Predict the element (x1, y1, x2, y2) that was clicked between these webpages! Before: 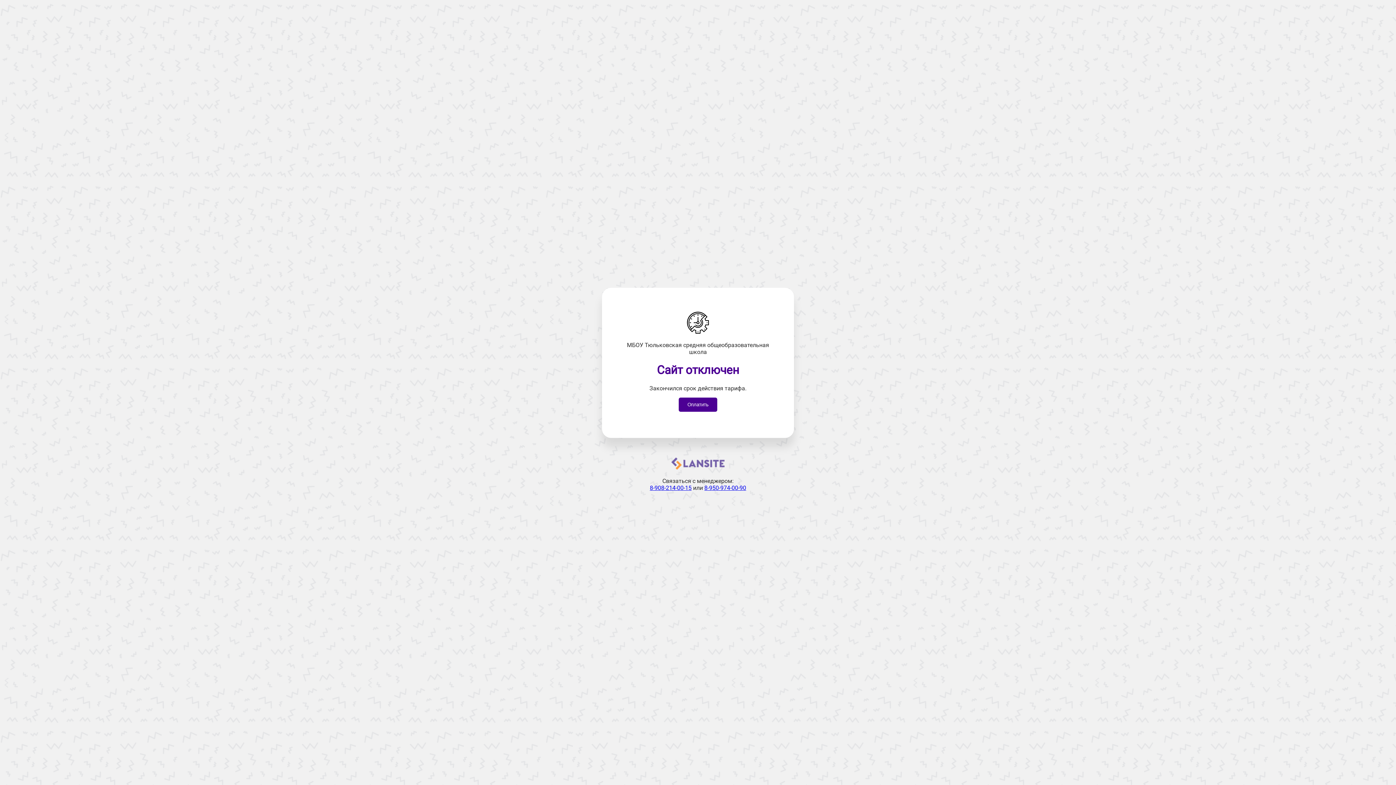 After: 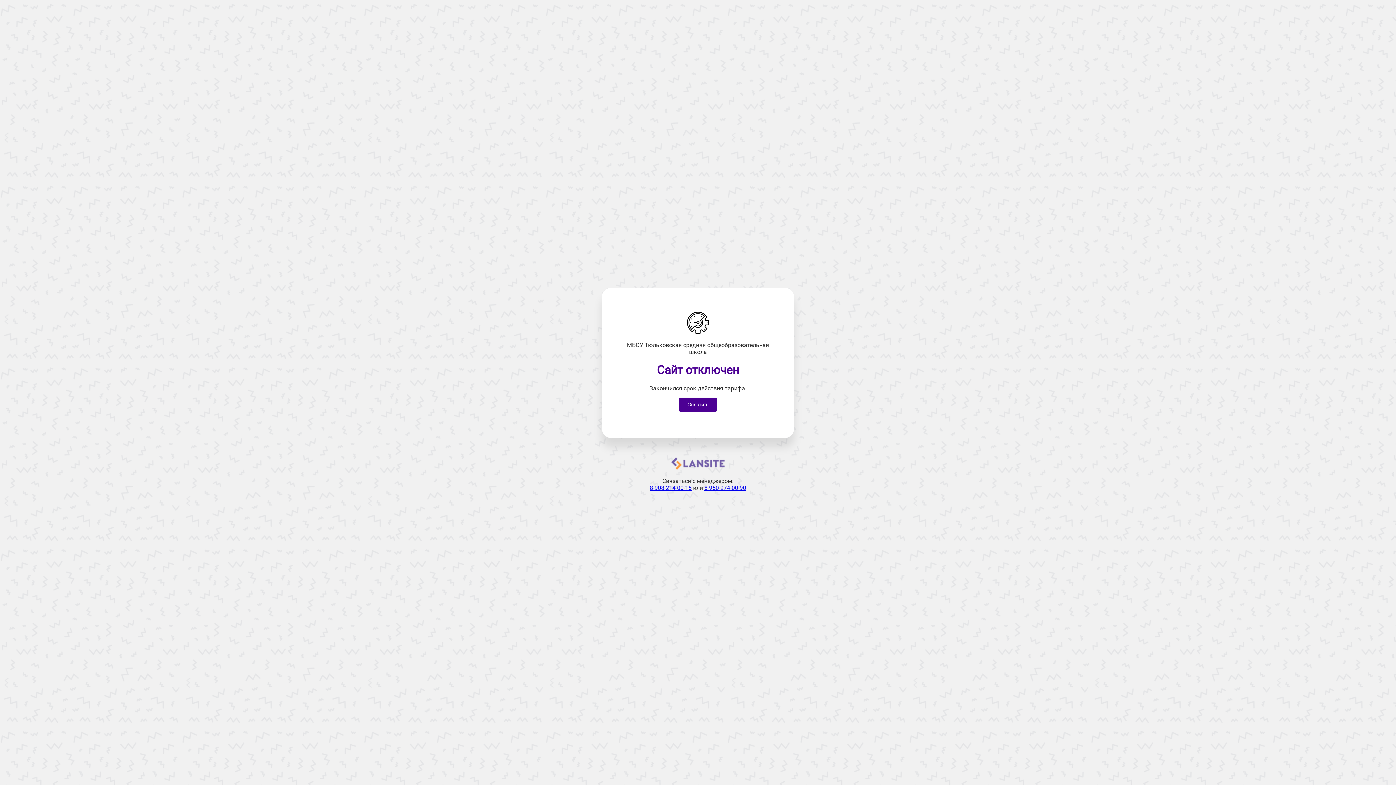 Action: bbox: (671, 465, 724, 471)